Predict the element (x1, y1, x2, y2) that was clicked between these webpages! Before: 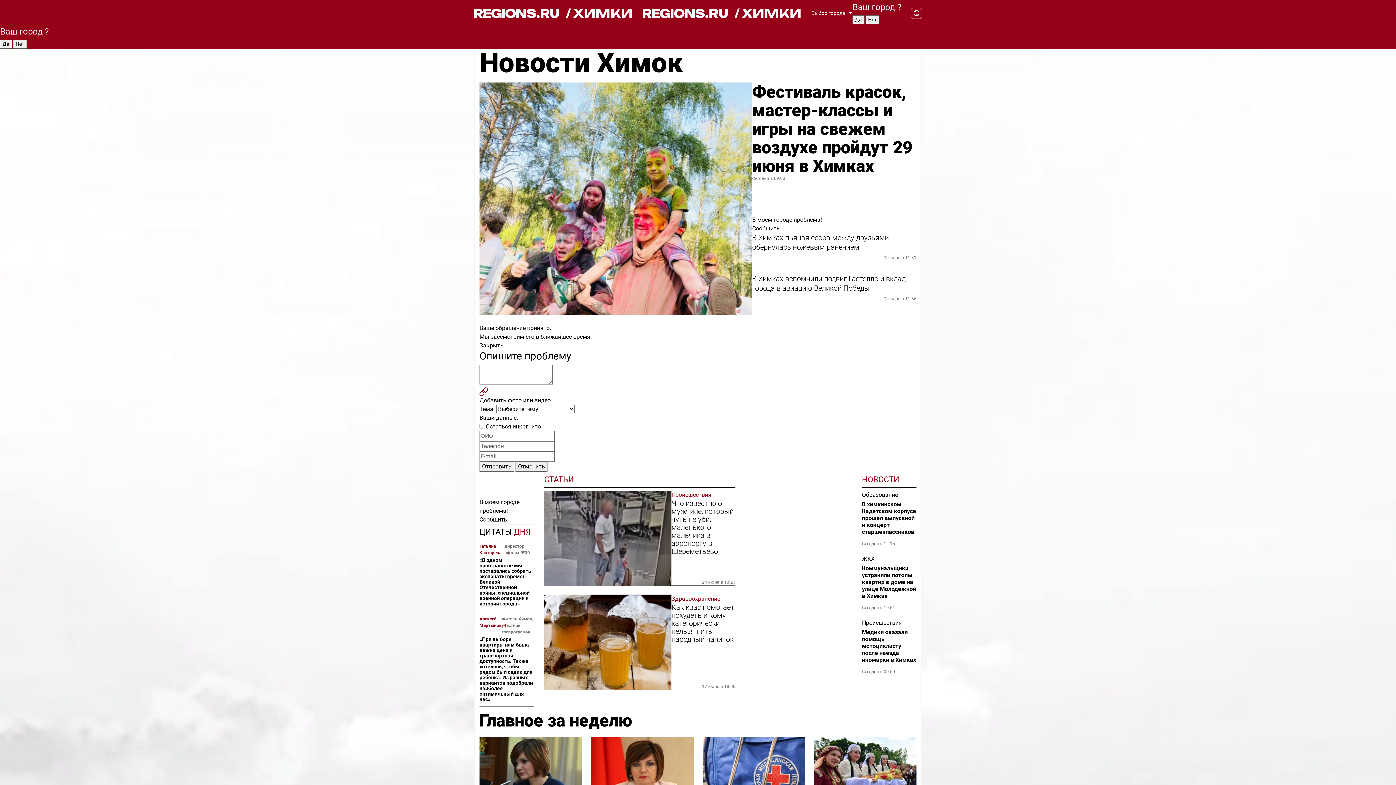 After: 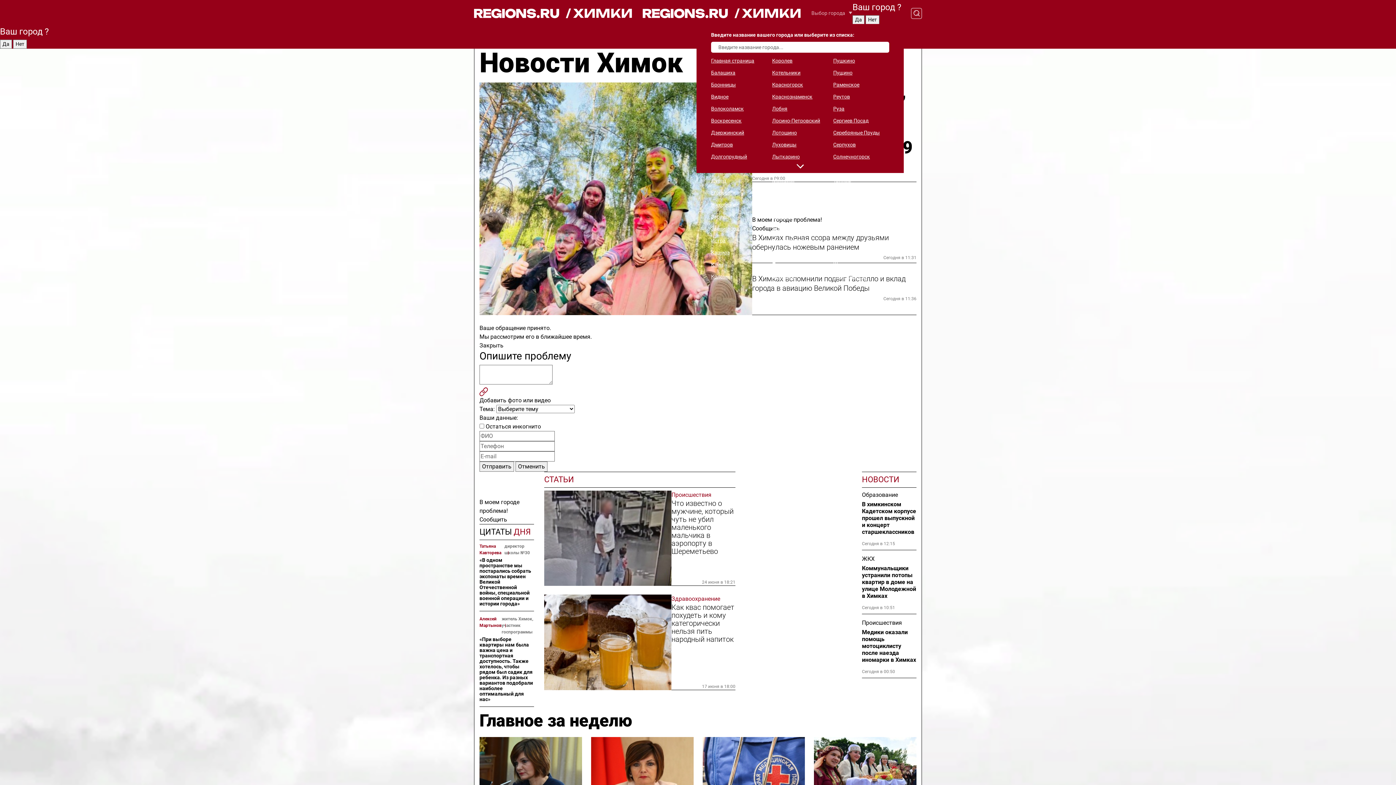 Action: label: Выбор города bbox: (811, 10, 852, 16)